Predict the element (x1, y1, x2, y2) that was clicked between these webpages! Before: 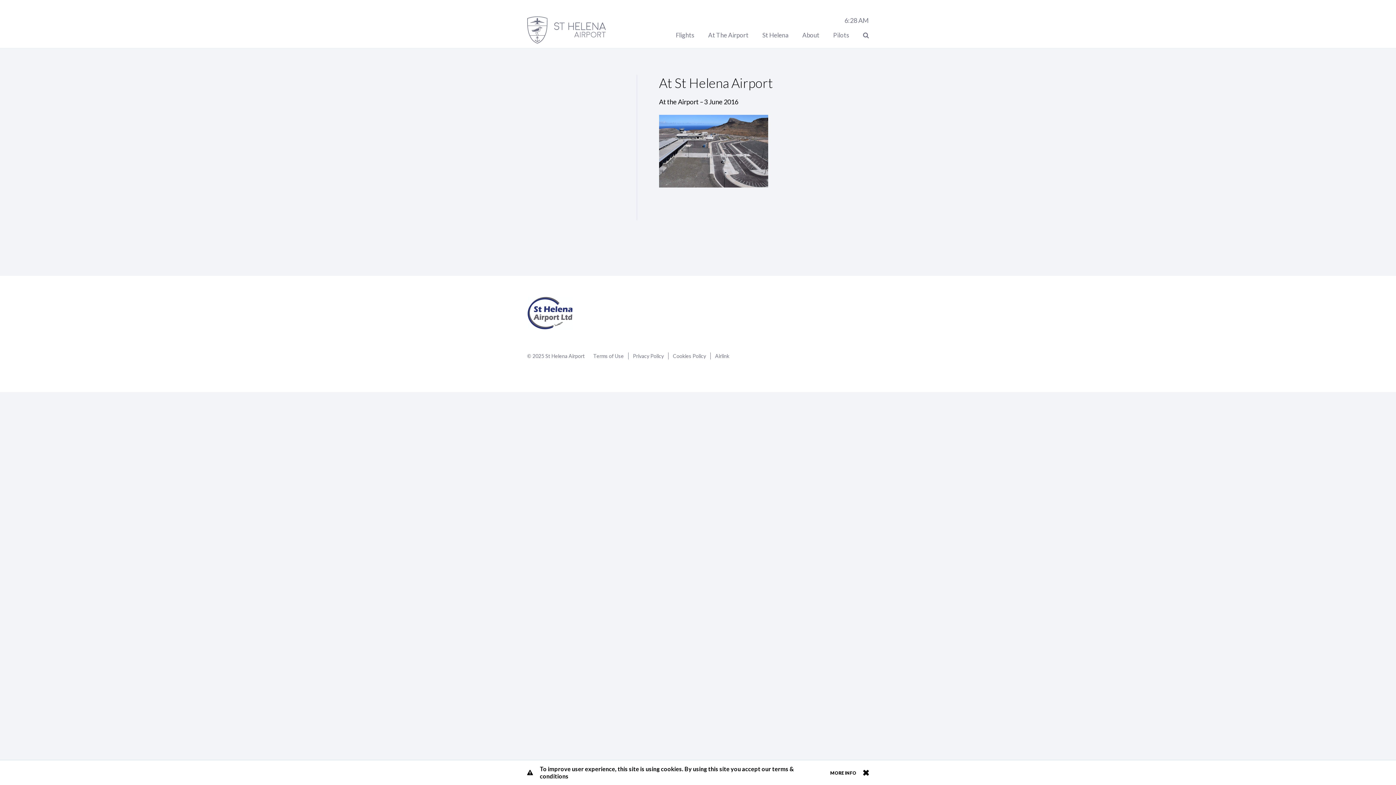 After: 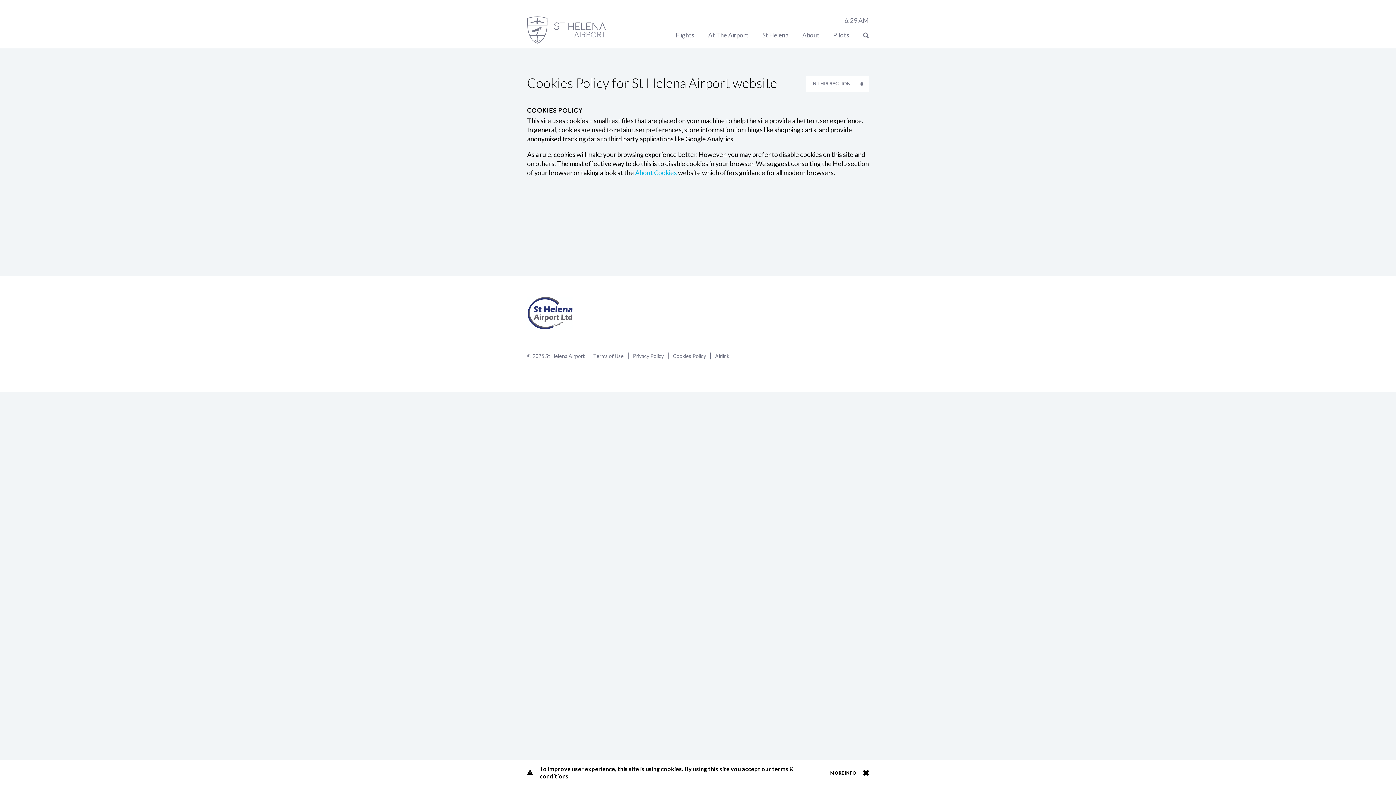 Action: bbox: (673, 353, 706, 359) label: Cookies Policy